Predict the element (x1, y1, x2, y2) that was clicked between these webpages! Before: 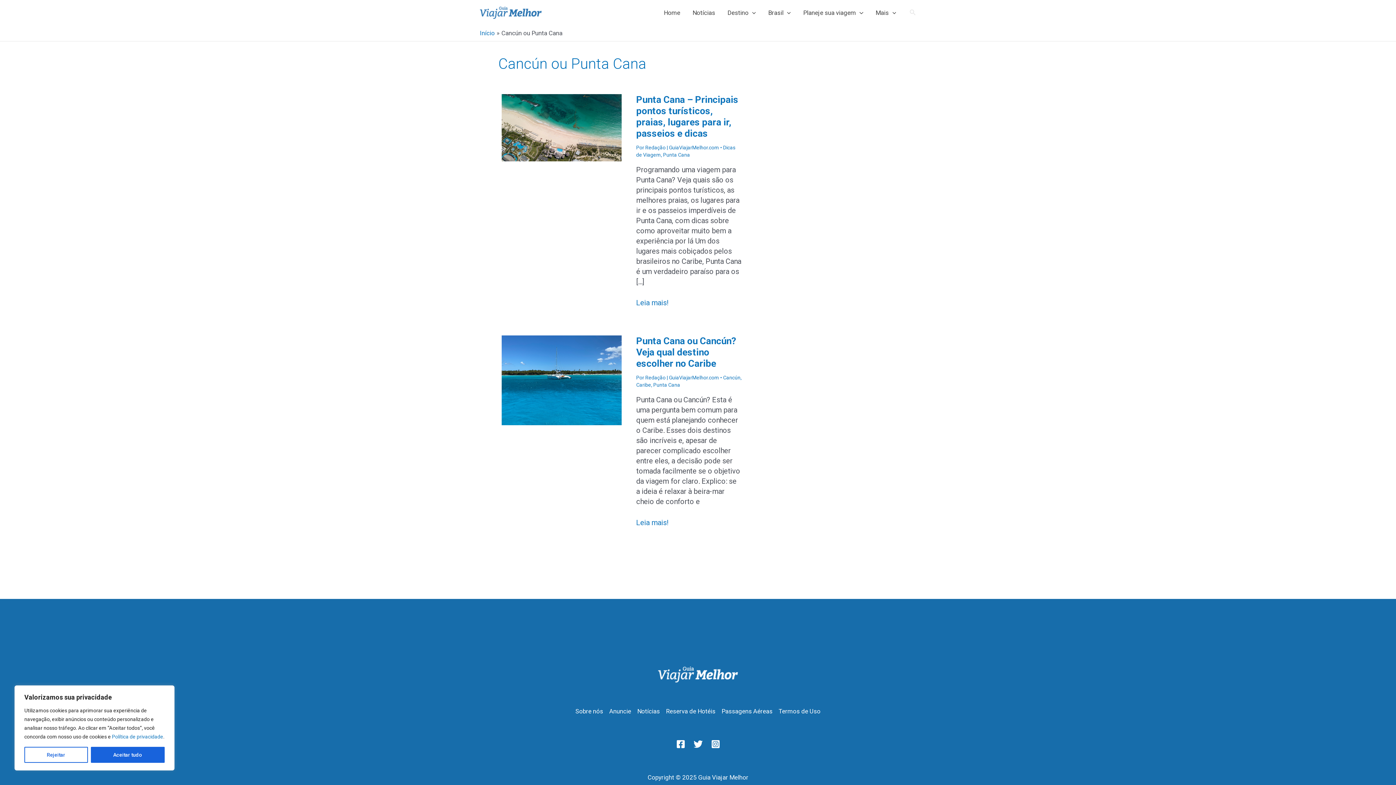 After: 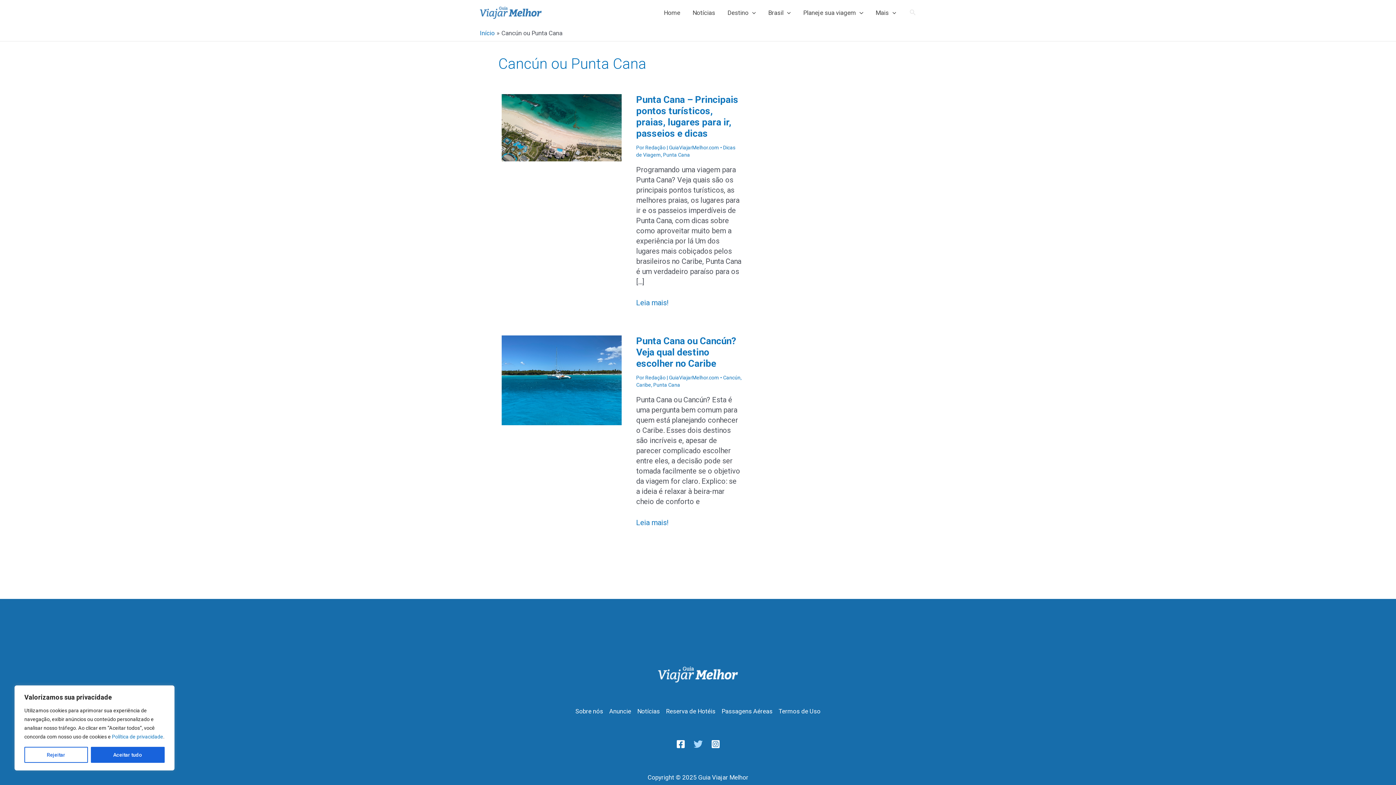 Action: label: Twitter bbox: (693, 739, 702, 748)